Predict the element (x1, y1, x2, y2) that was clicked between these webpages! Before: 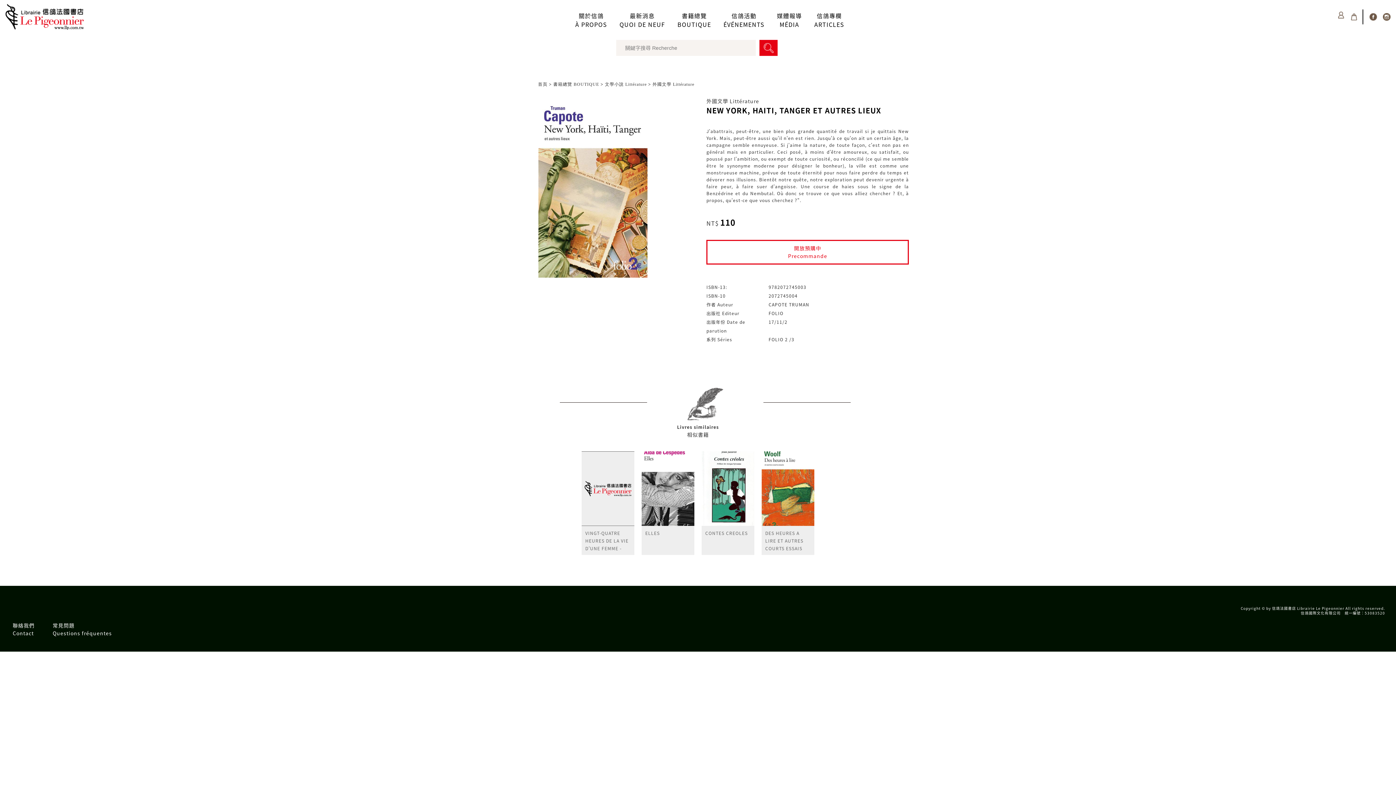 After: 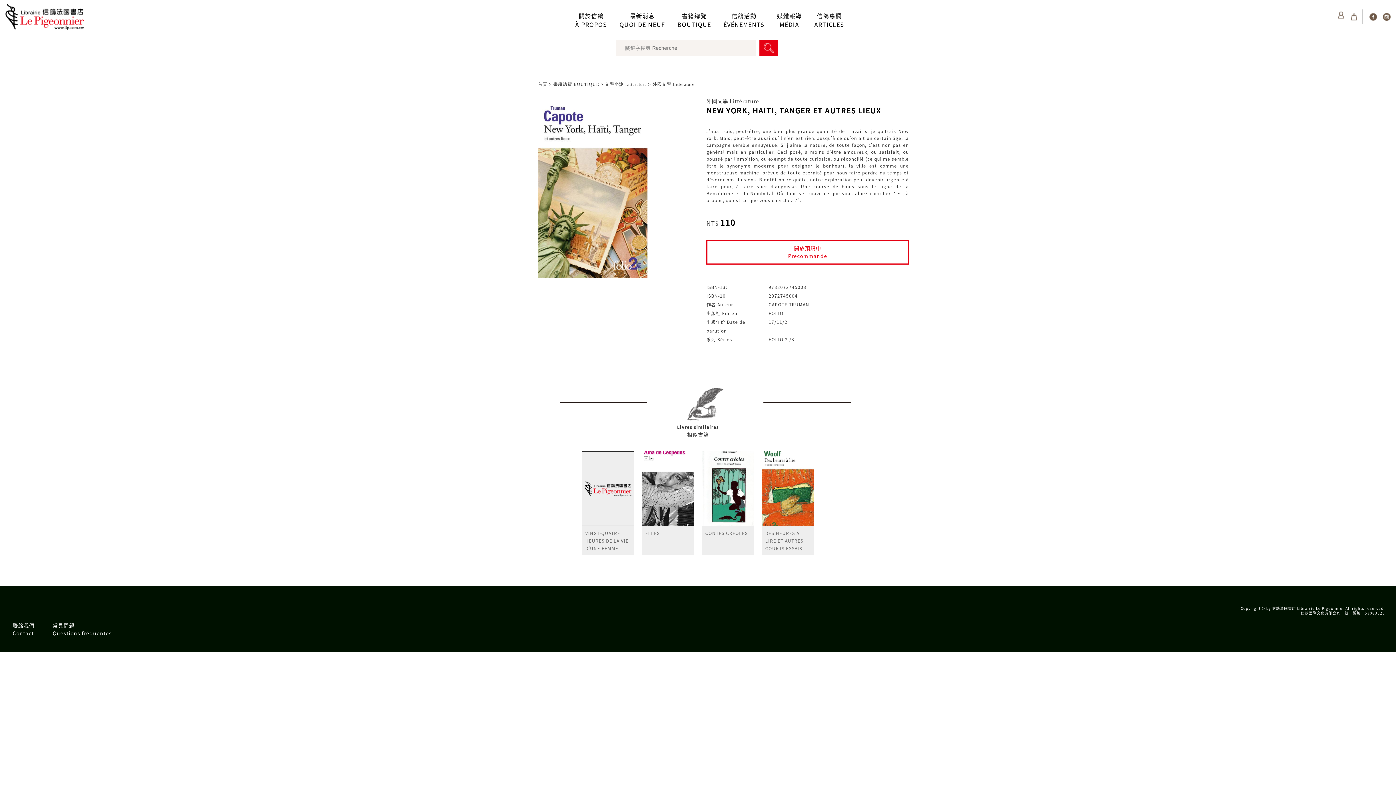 Action: bbox: (1369, 12, 1377, 19)